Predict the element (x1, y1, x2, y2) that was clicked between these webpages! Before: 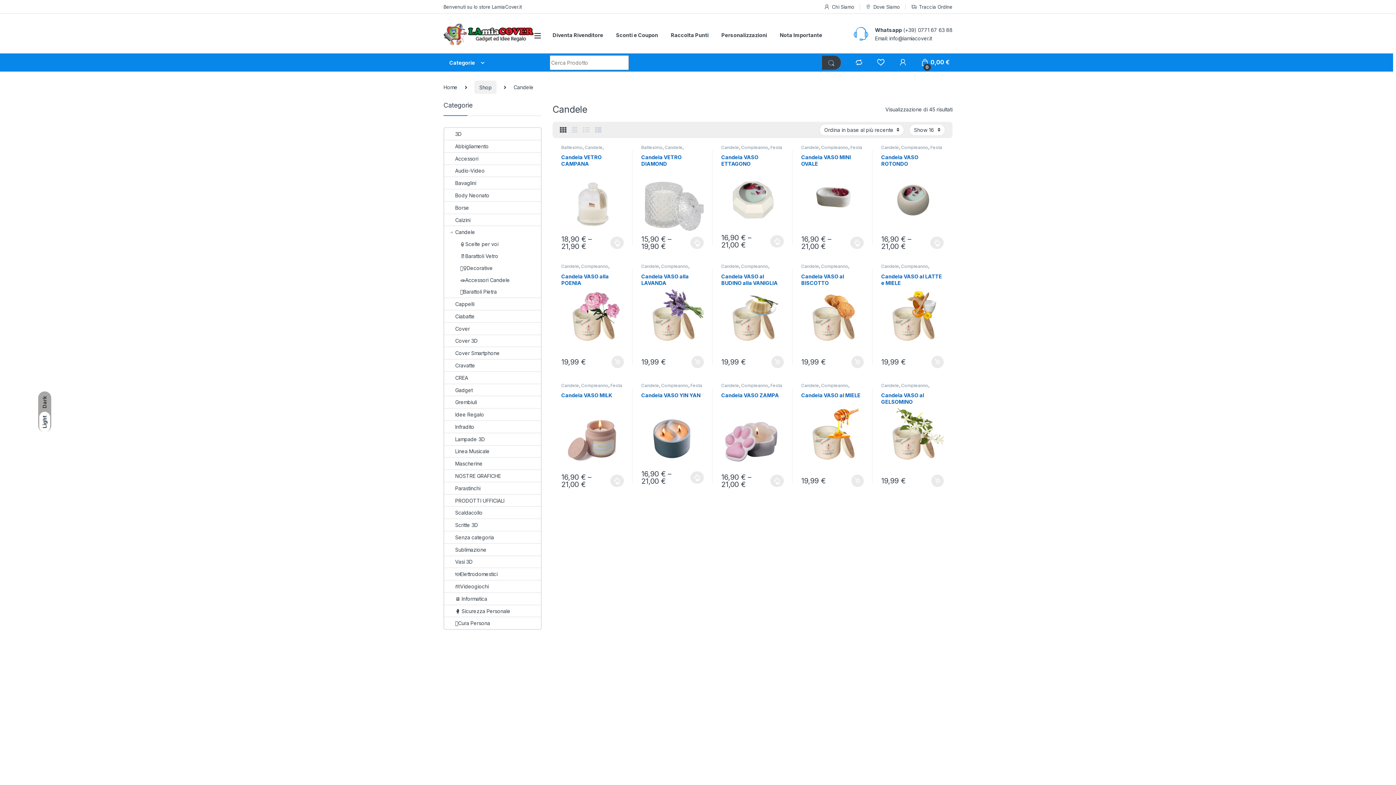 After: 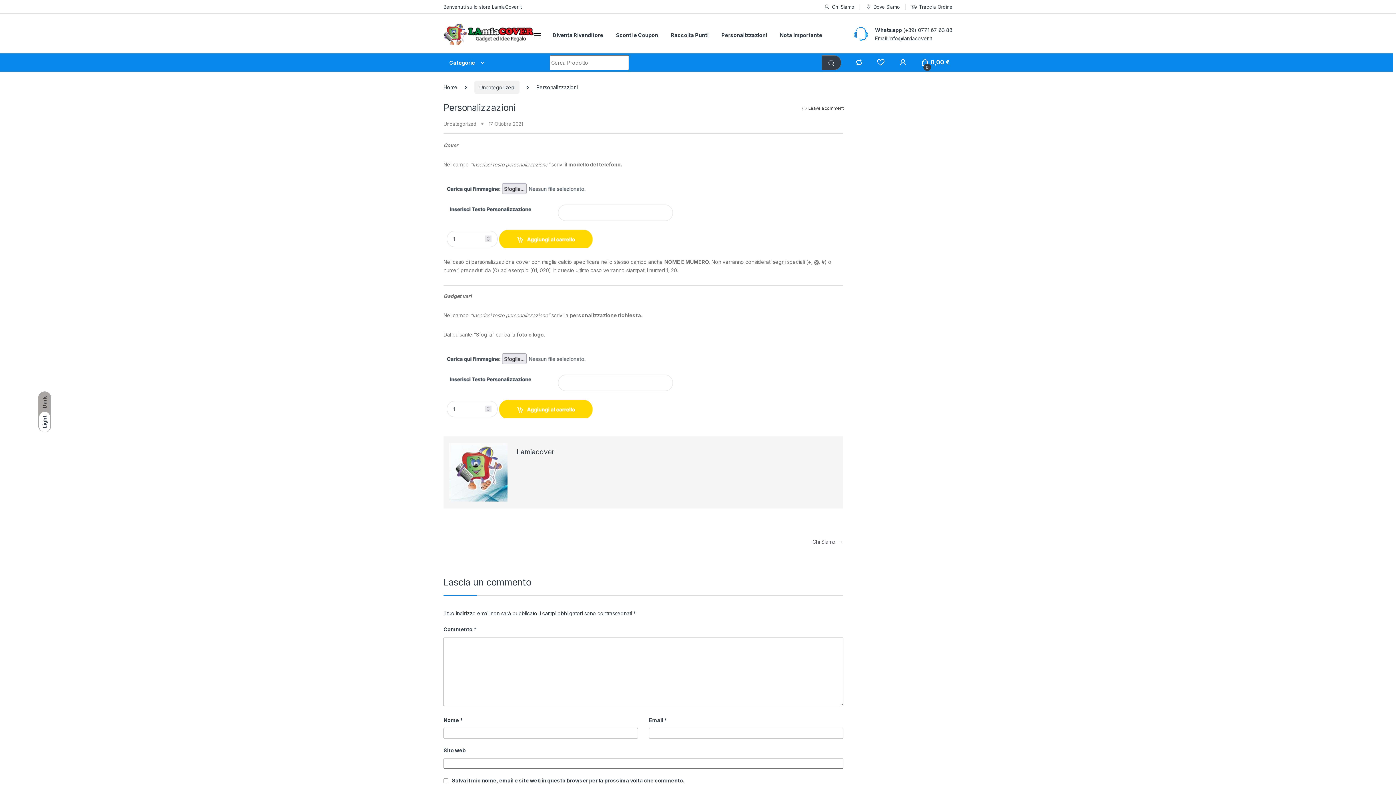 Action: bbox: (721, 26, 767, 43) label: Personalizzazioni